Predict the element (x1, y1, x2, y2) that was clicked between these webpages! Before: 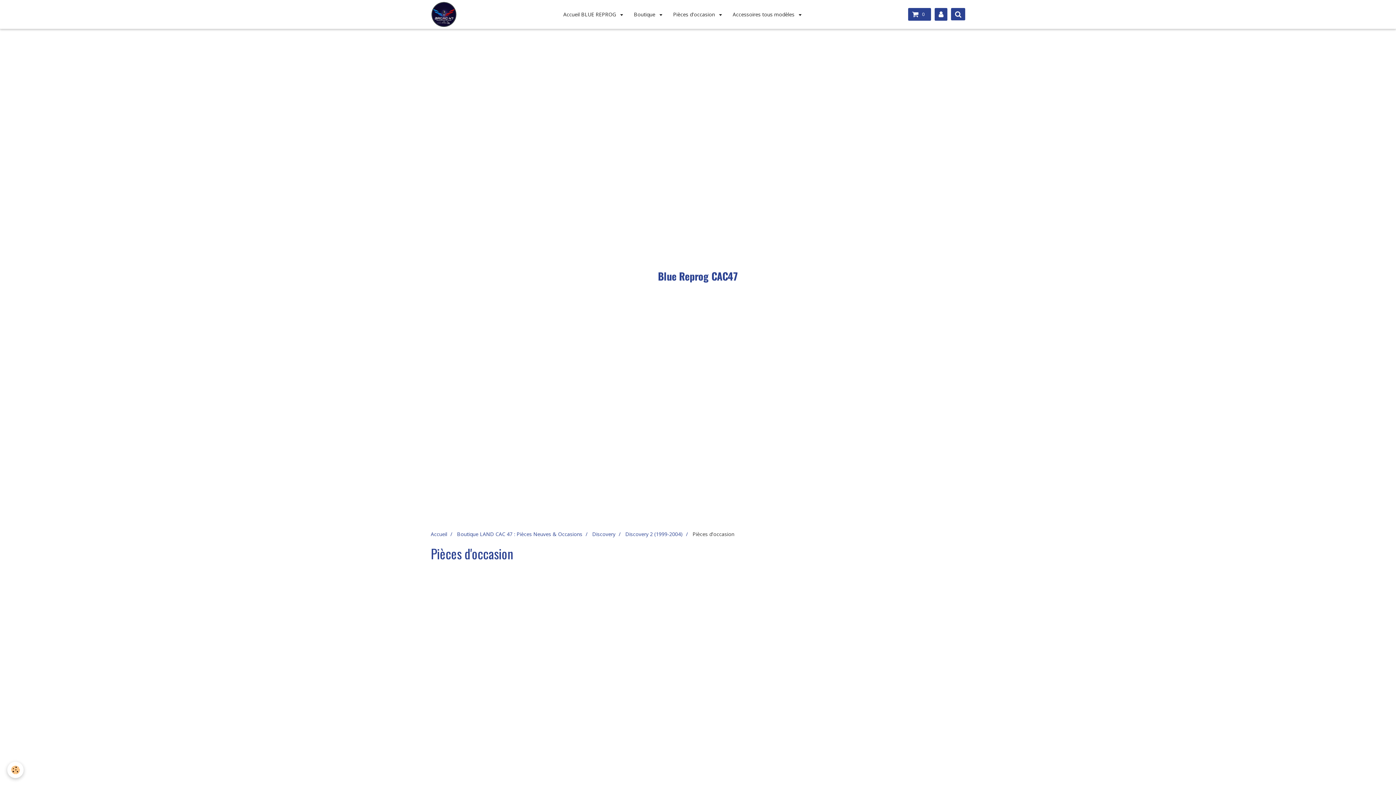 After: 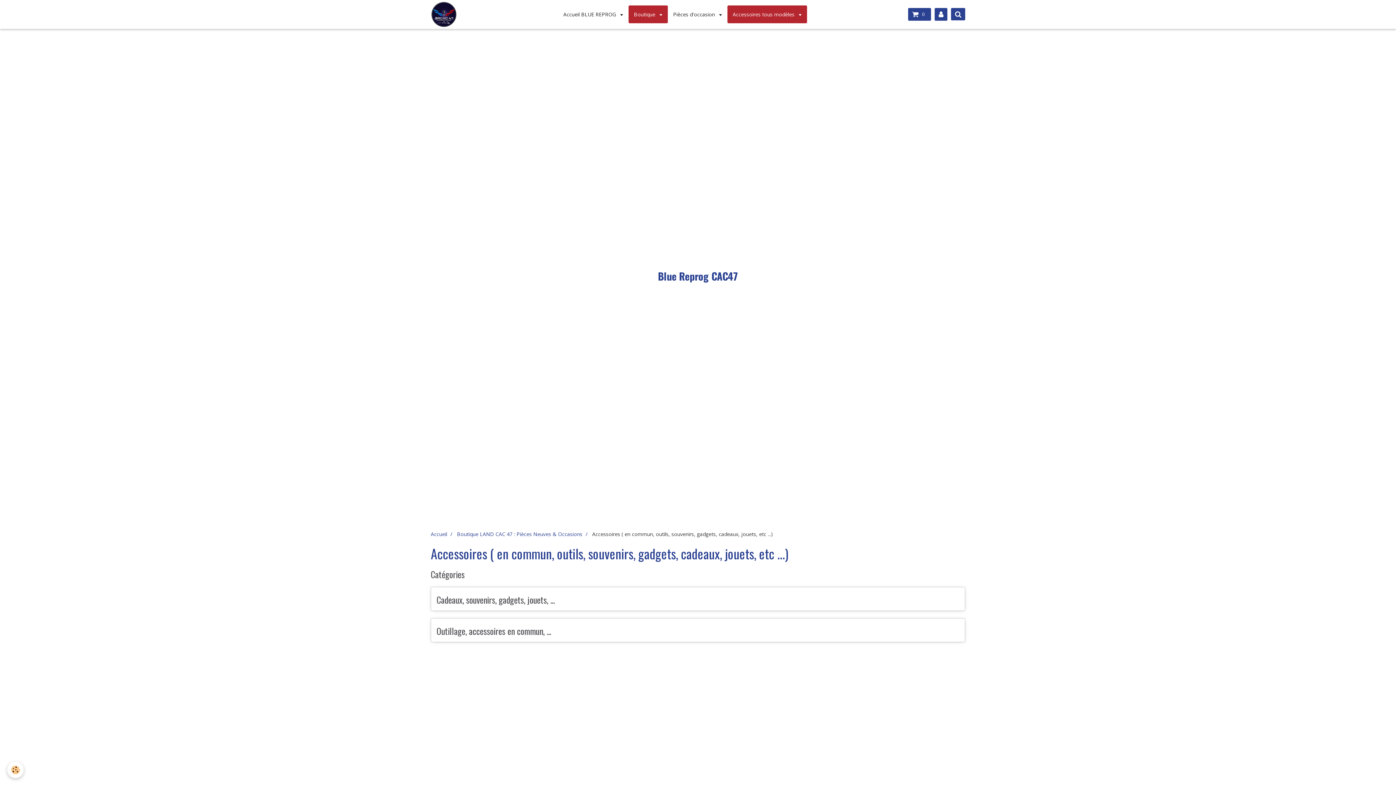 Action: label: Accessoires tous modèles  bbox: (727, 5, 807, 23)